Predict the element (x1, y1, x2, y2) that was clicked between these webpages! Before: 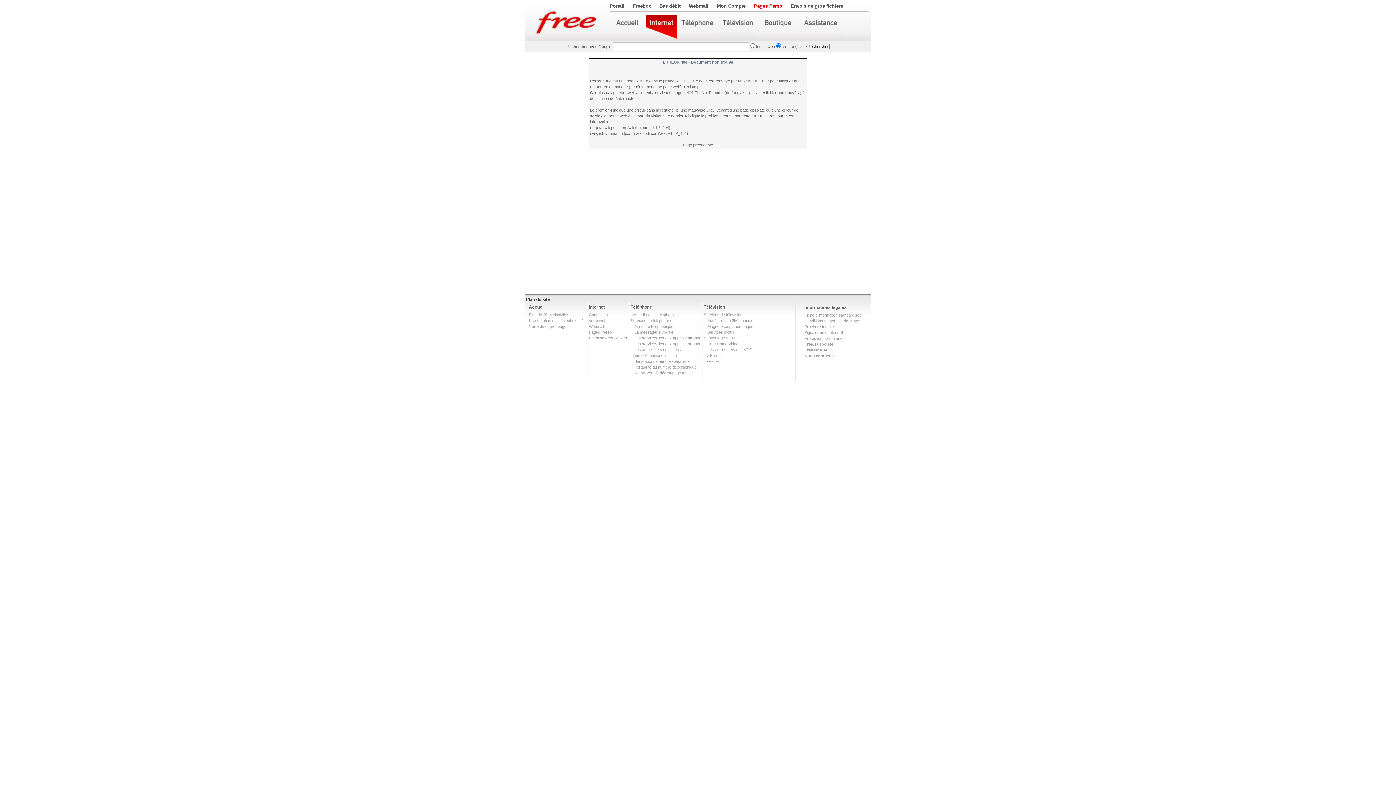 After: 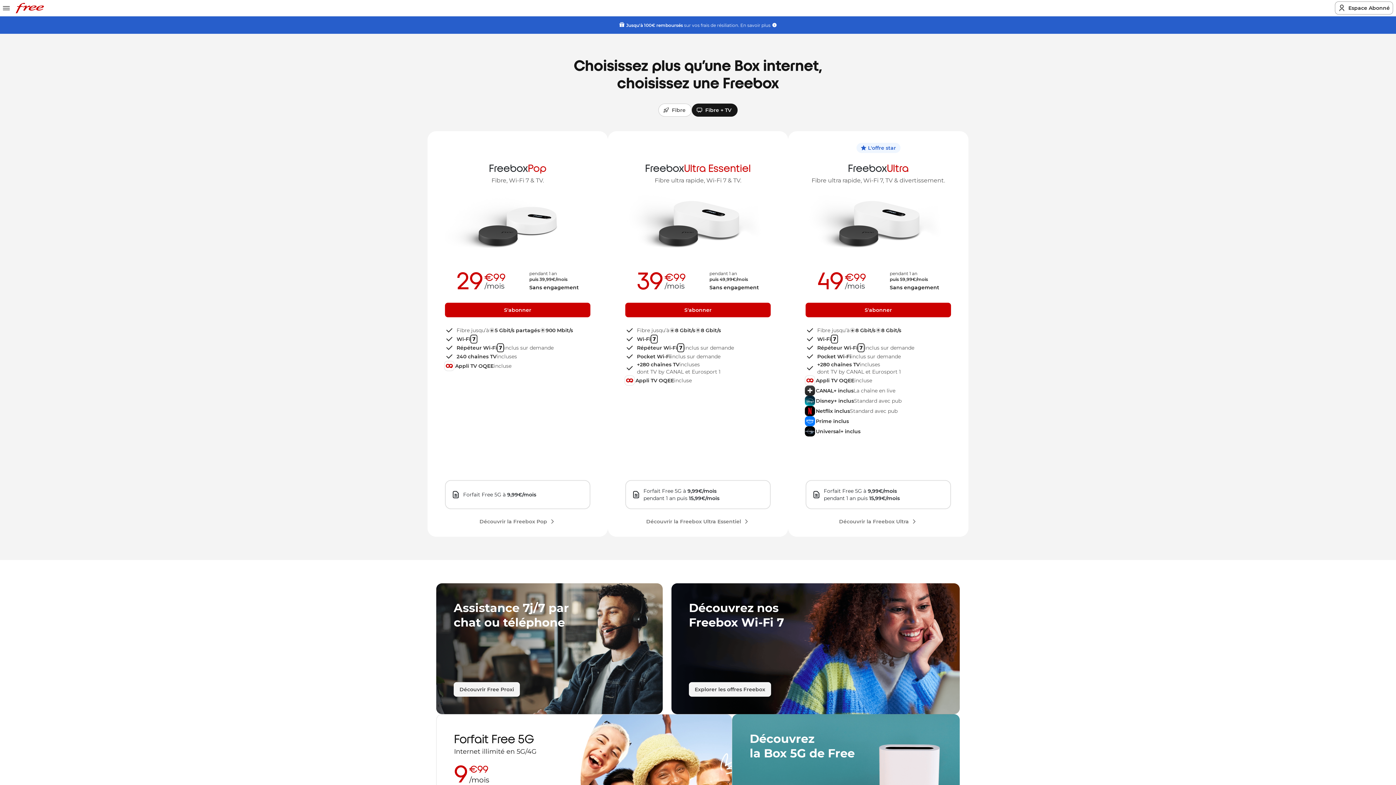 Action: bbox: (633, 3, 651, 8) label: Freebox